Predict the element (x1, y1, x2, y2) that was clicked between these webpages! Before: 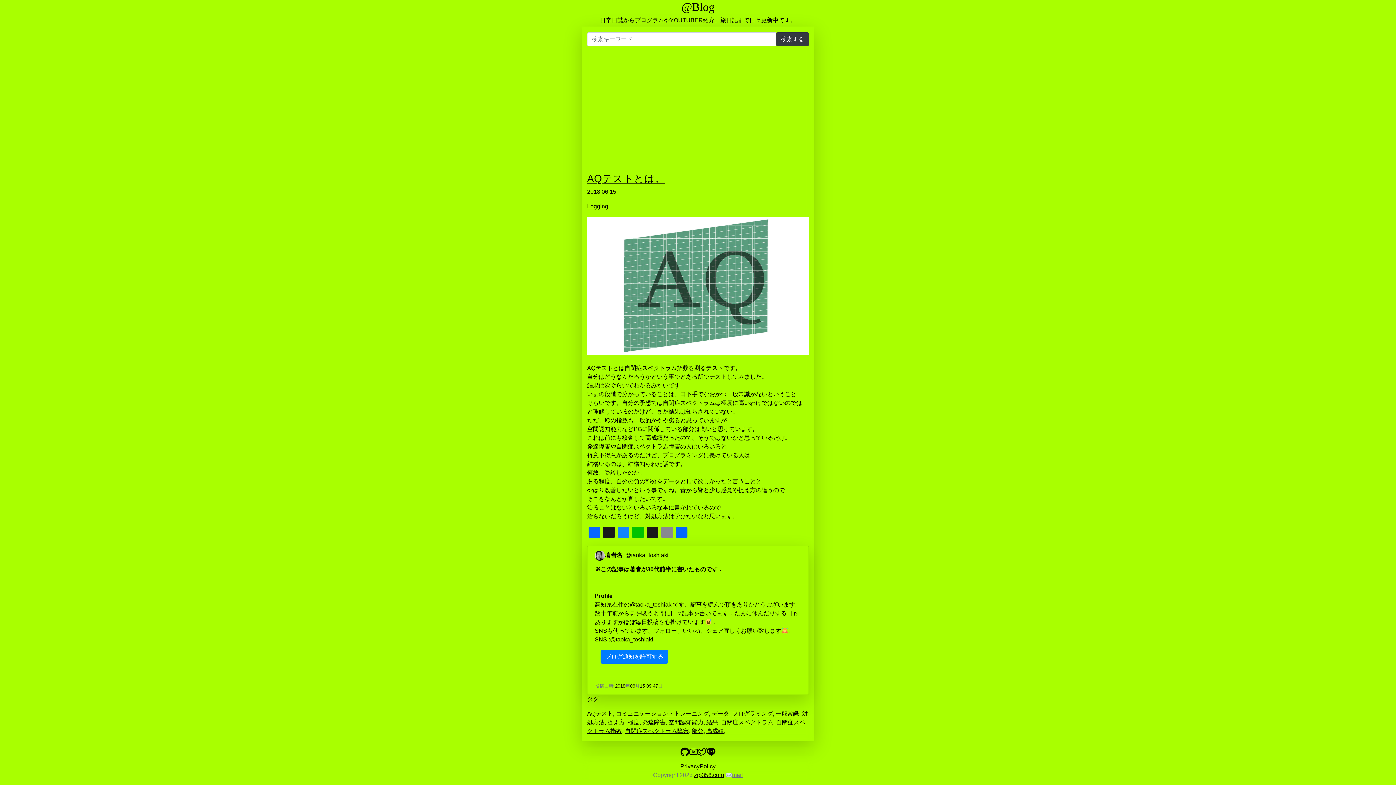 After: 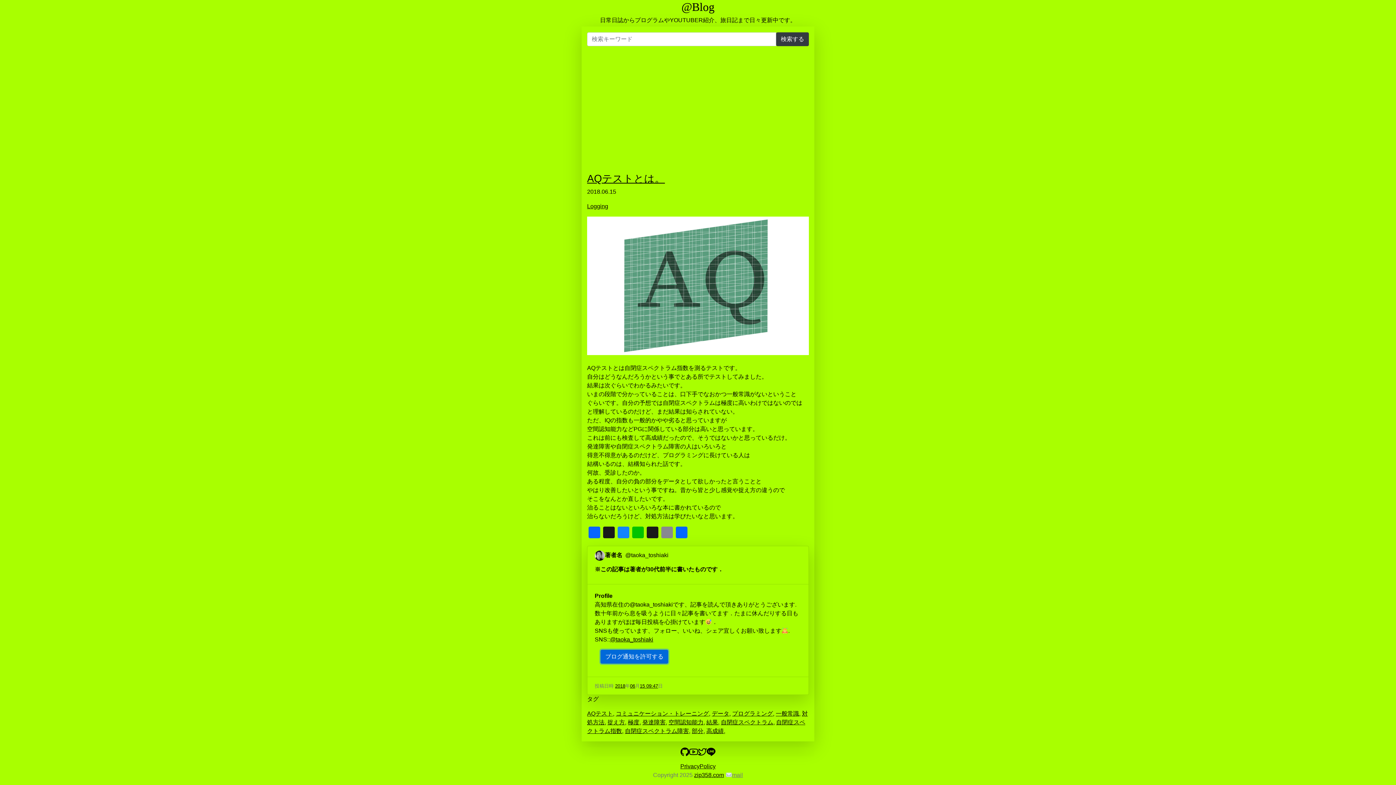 Action: bbox: (600, 650, 668, 664) label: ブログ通知を許可する